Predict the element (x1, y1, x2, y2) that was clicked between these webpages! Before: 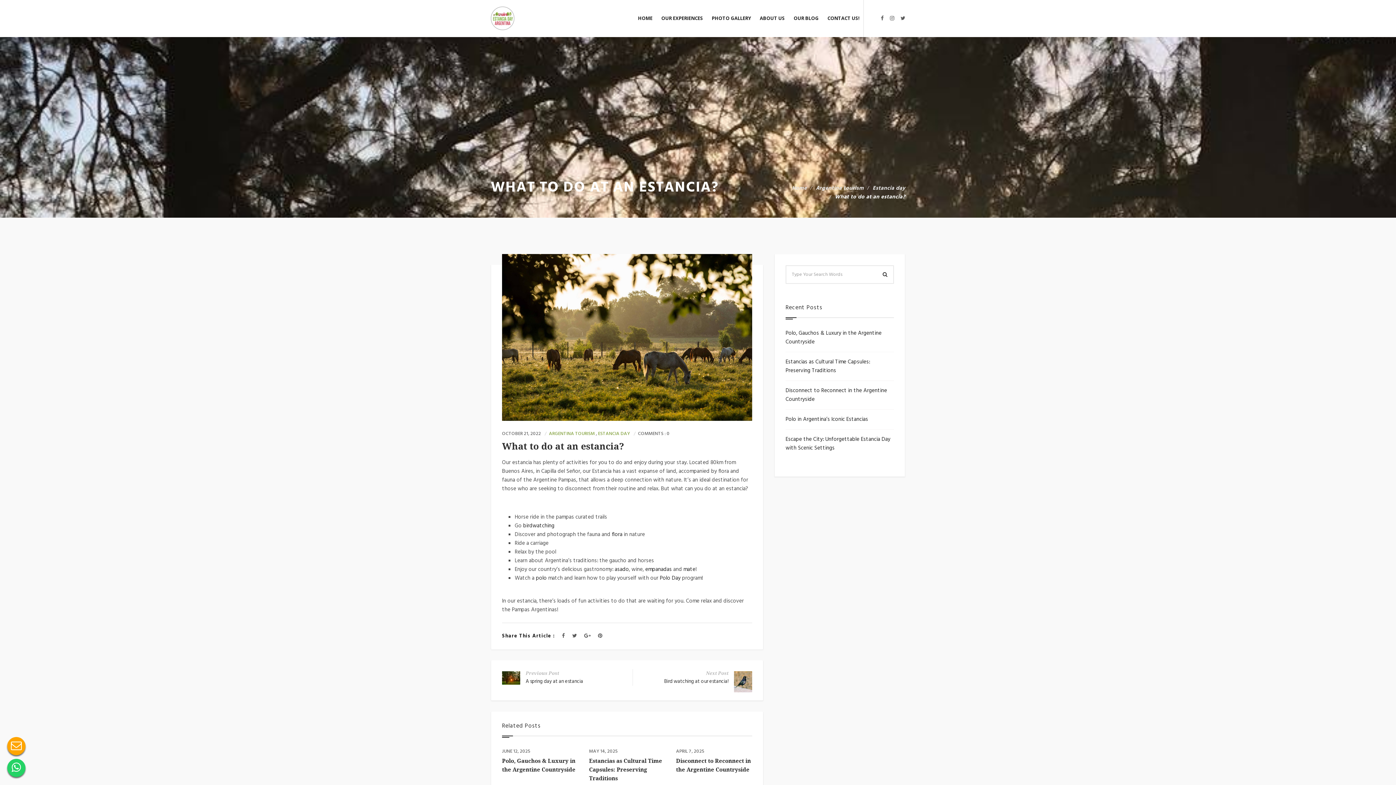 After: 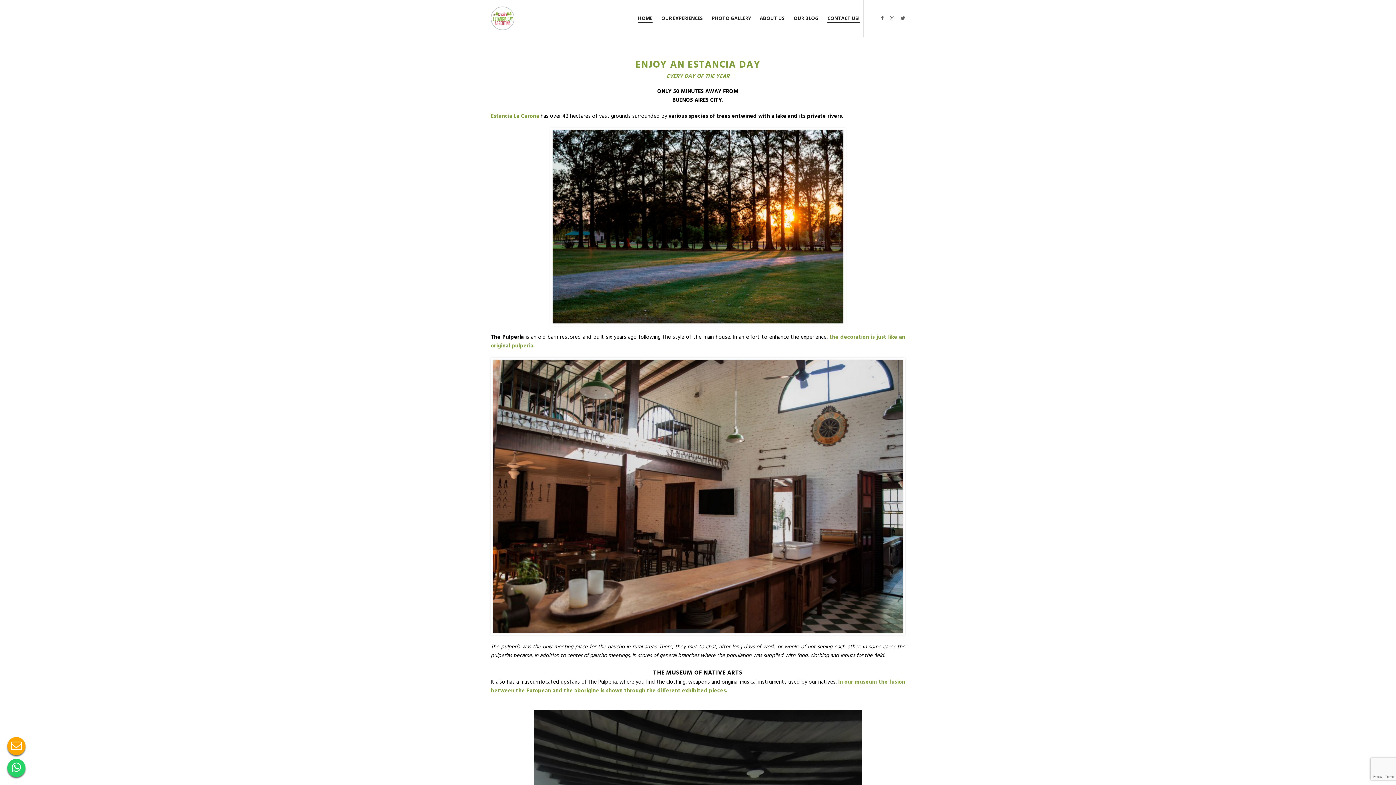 Action: label: HOME bbox: (638, 0, 652, 36)